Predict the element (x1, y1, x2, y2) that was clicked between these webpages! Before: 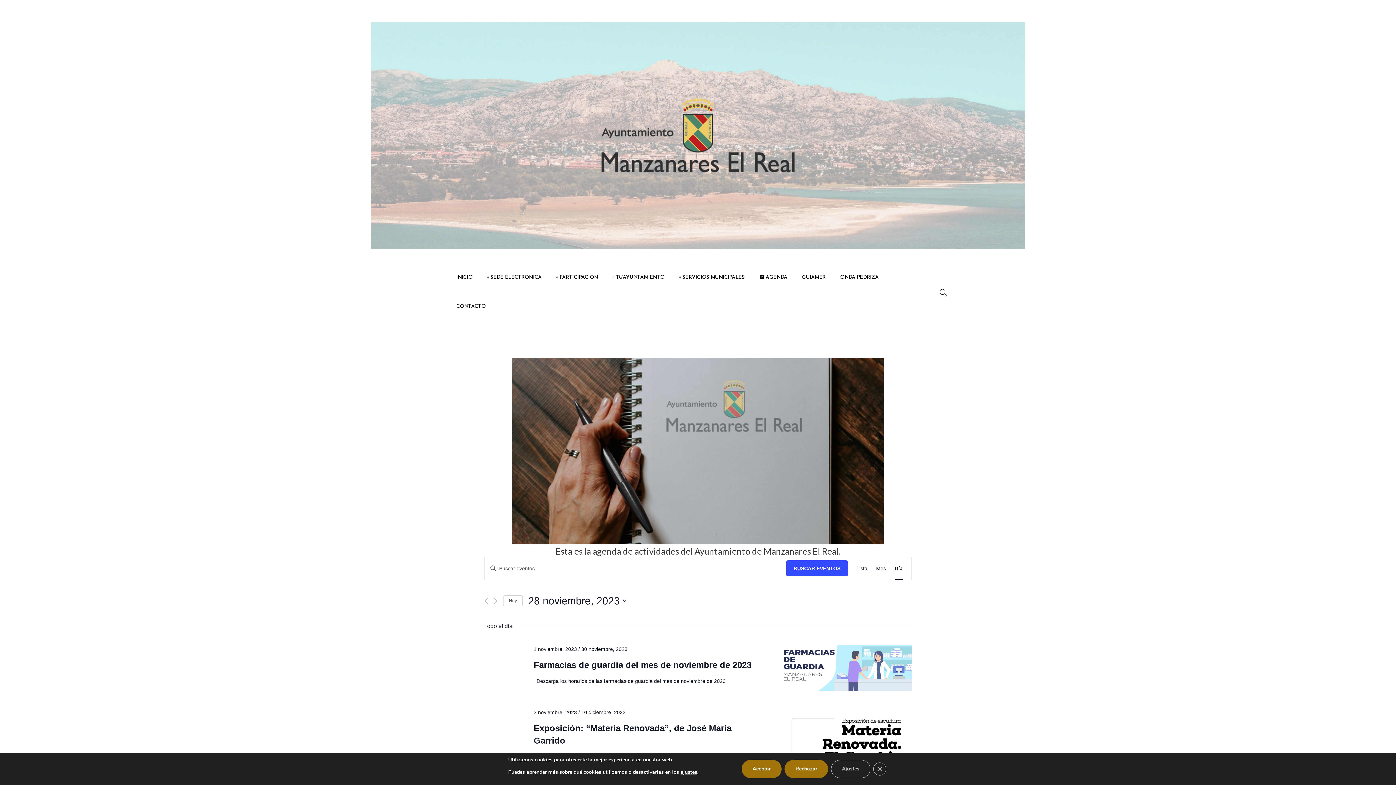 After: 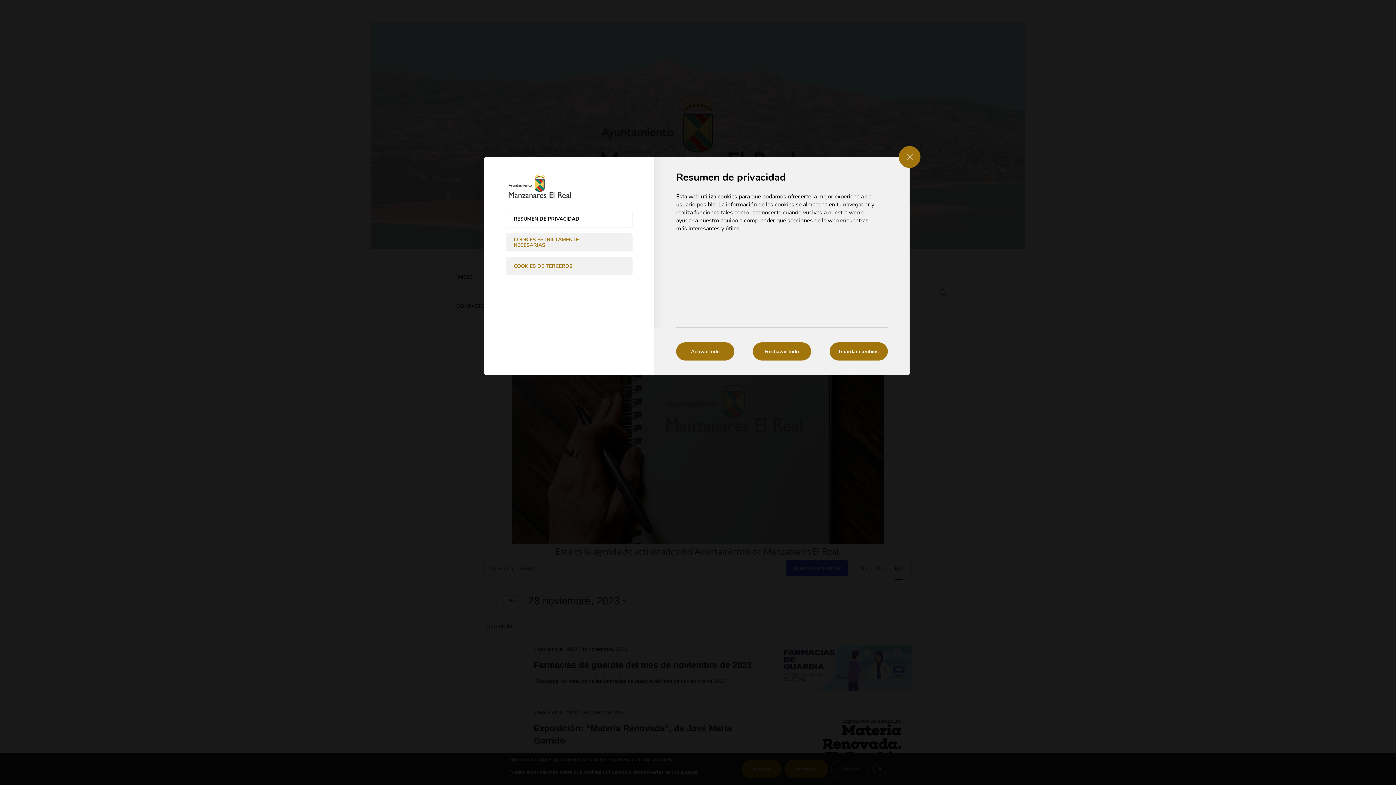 Action: label: ajustes bbox: (684, 763, 702, 781)